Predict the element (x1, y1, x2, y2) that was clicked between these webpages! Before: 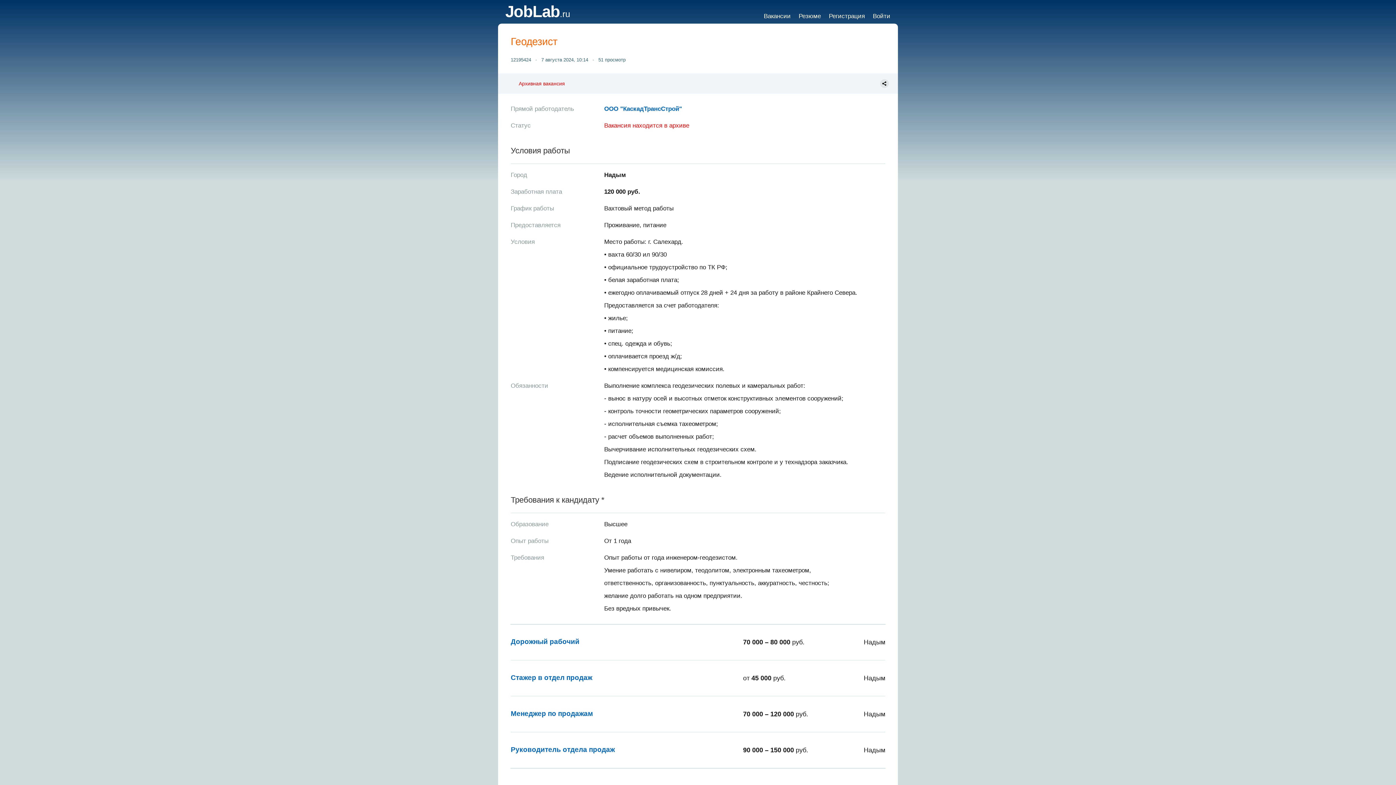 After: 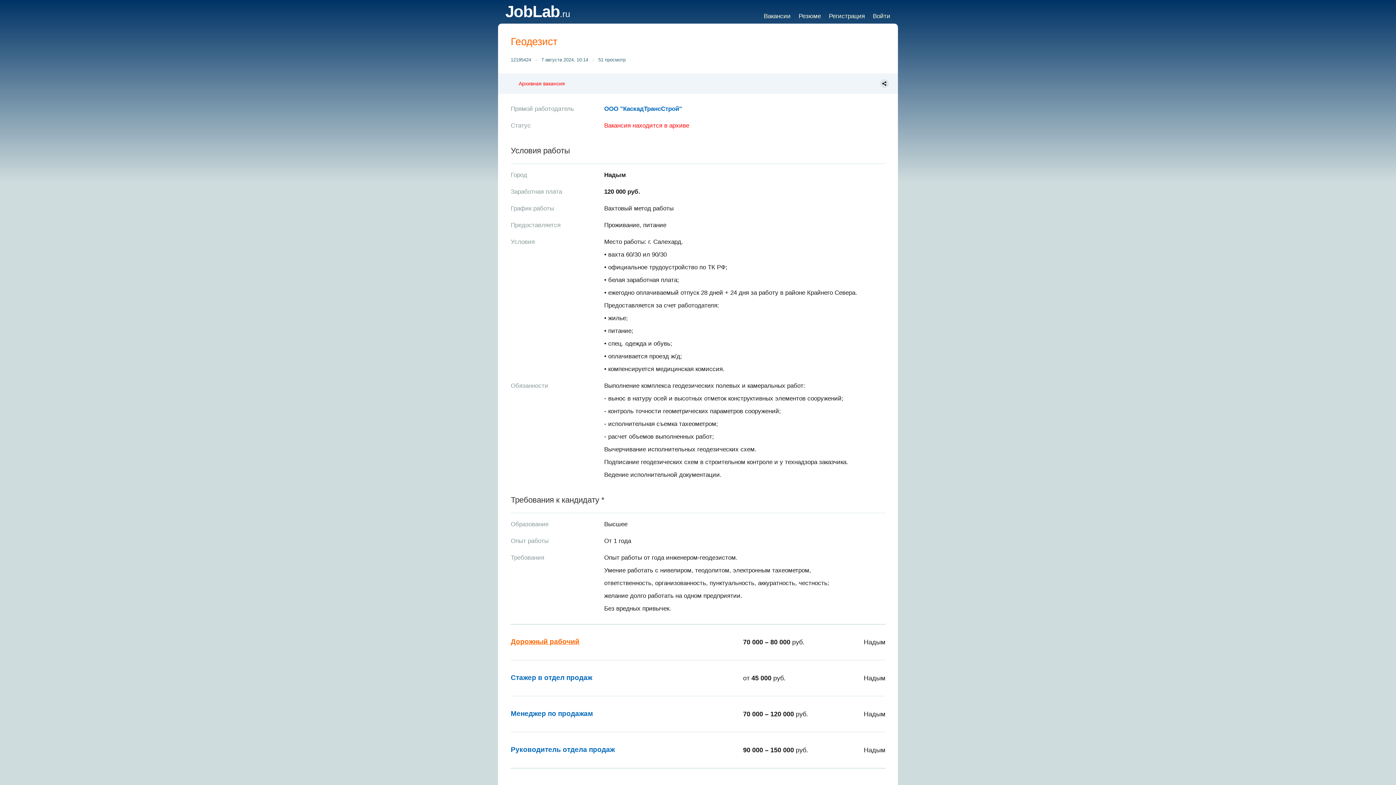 Action: label: Дорожный рабочий bbox: (510, 638, 579, 645)